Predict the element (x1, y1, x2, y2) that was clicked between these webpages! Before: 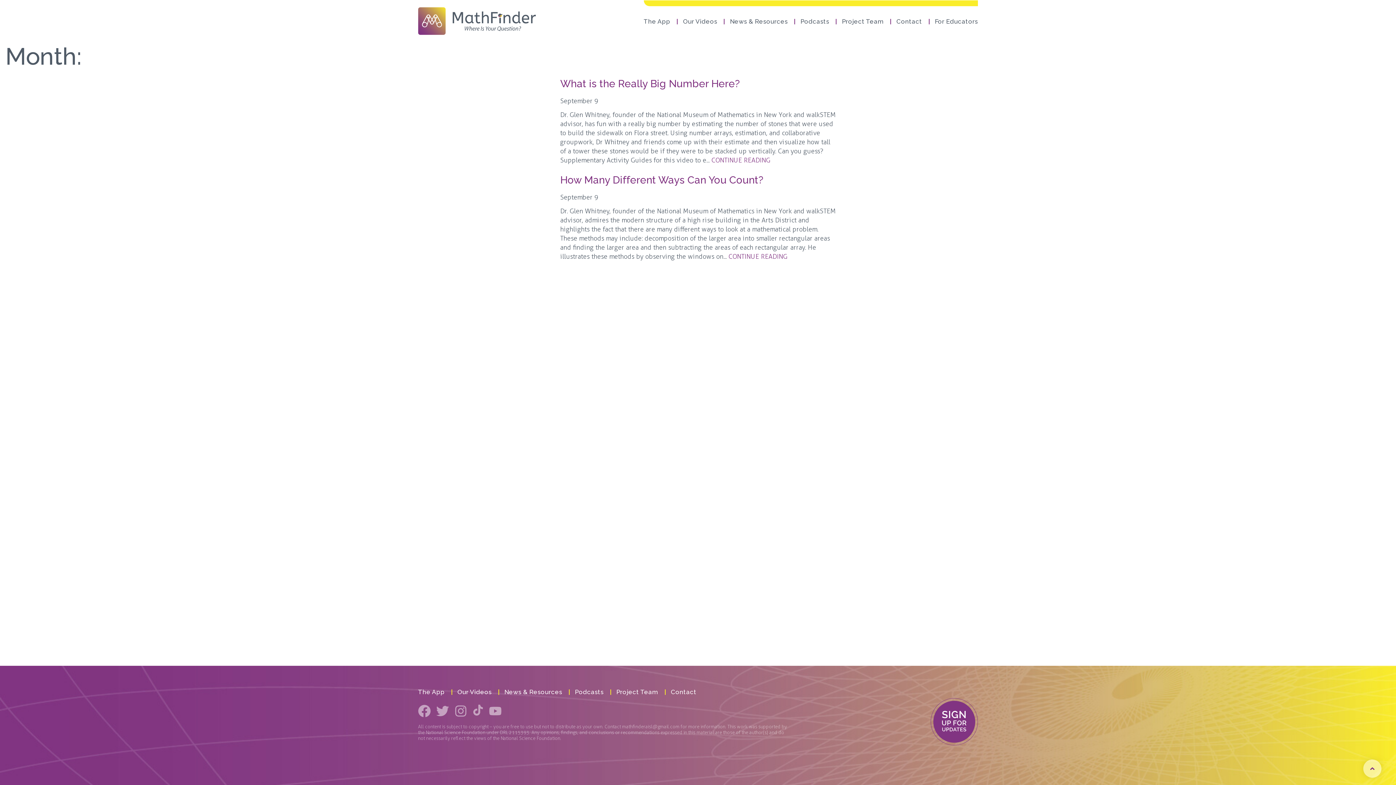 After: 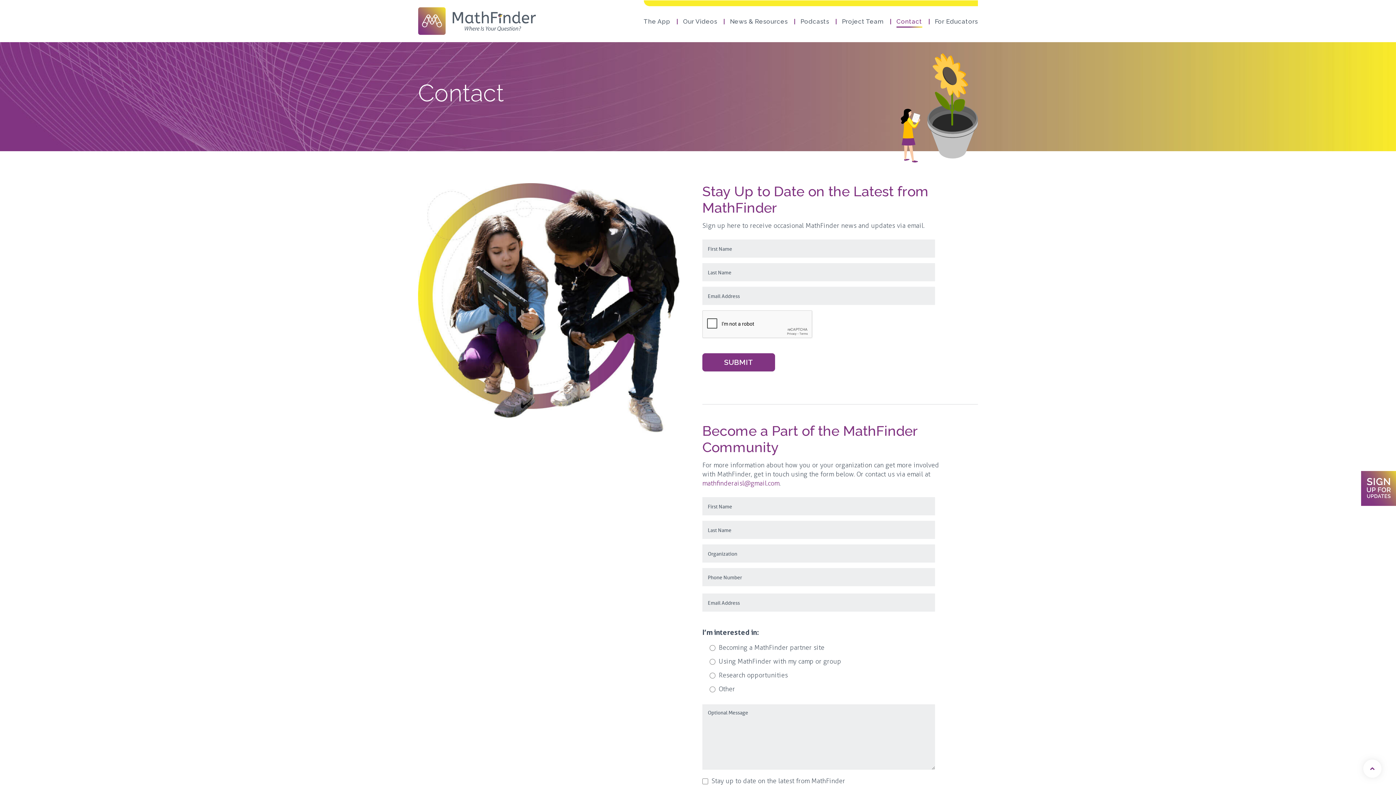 Action: bbox: (671, 689, 696, 695) label: Contact